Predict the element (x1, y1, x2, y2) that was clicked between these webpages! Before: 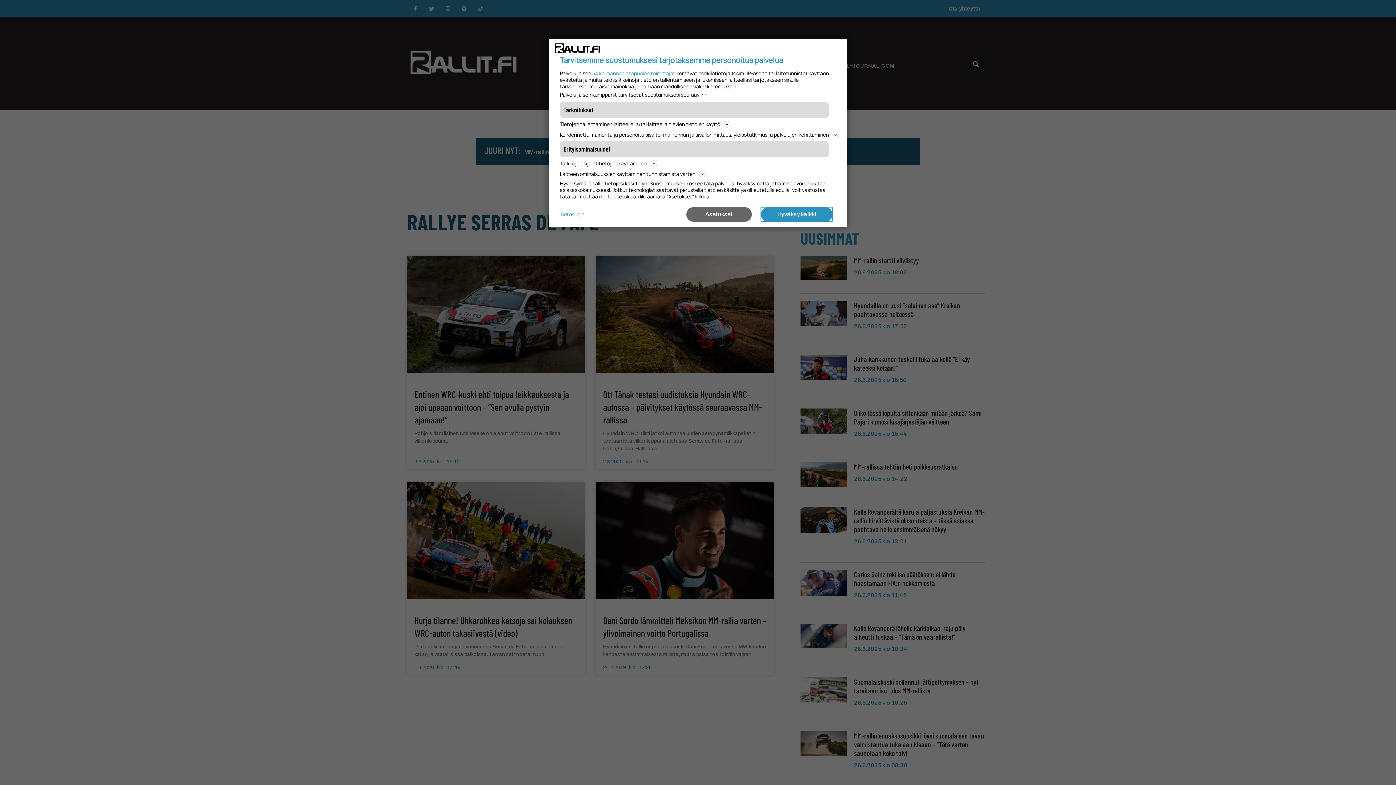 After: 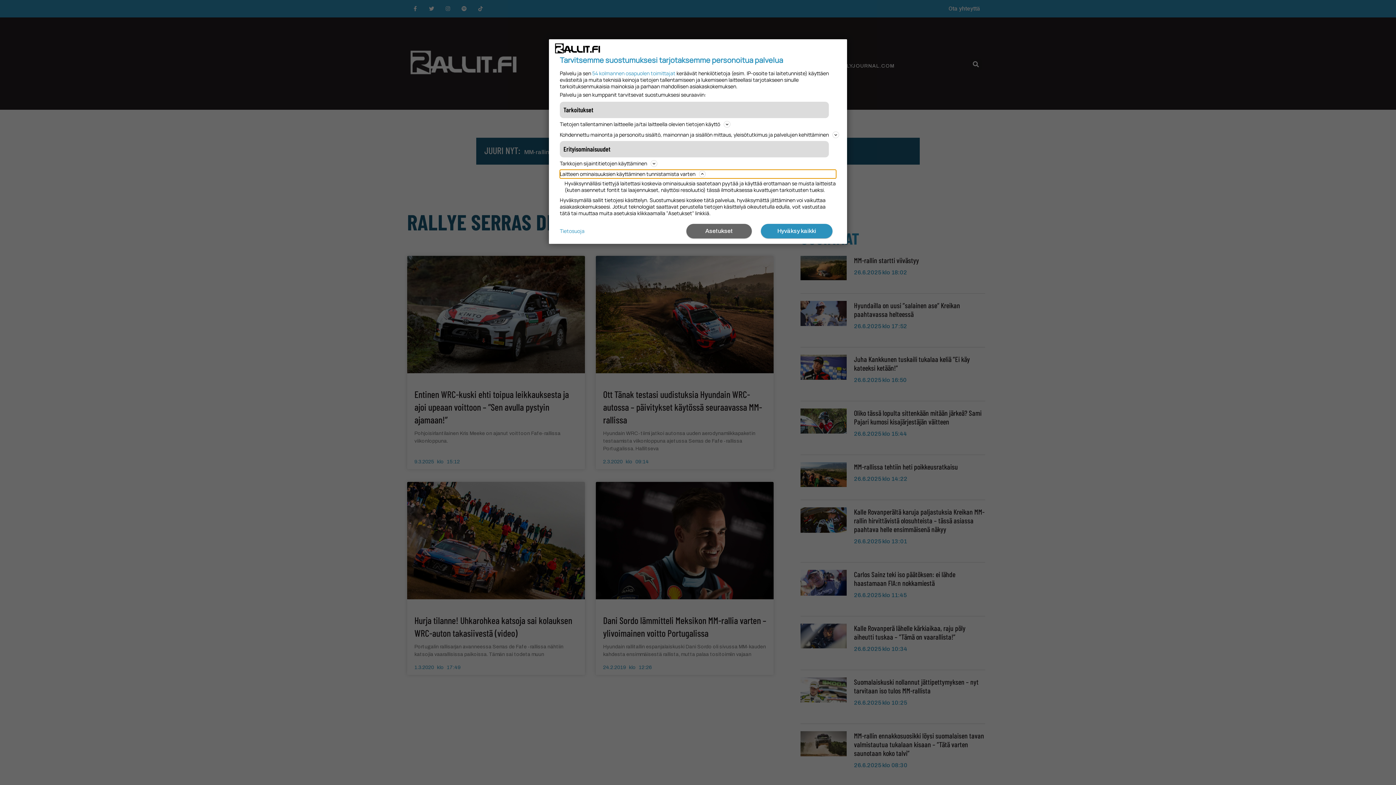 Action: label: Laitteen ominaisuuksien käyttäminen tunnistamista varten bbox: (560, 169, 836, 178)